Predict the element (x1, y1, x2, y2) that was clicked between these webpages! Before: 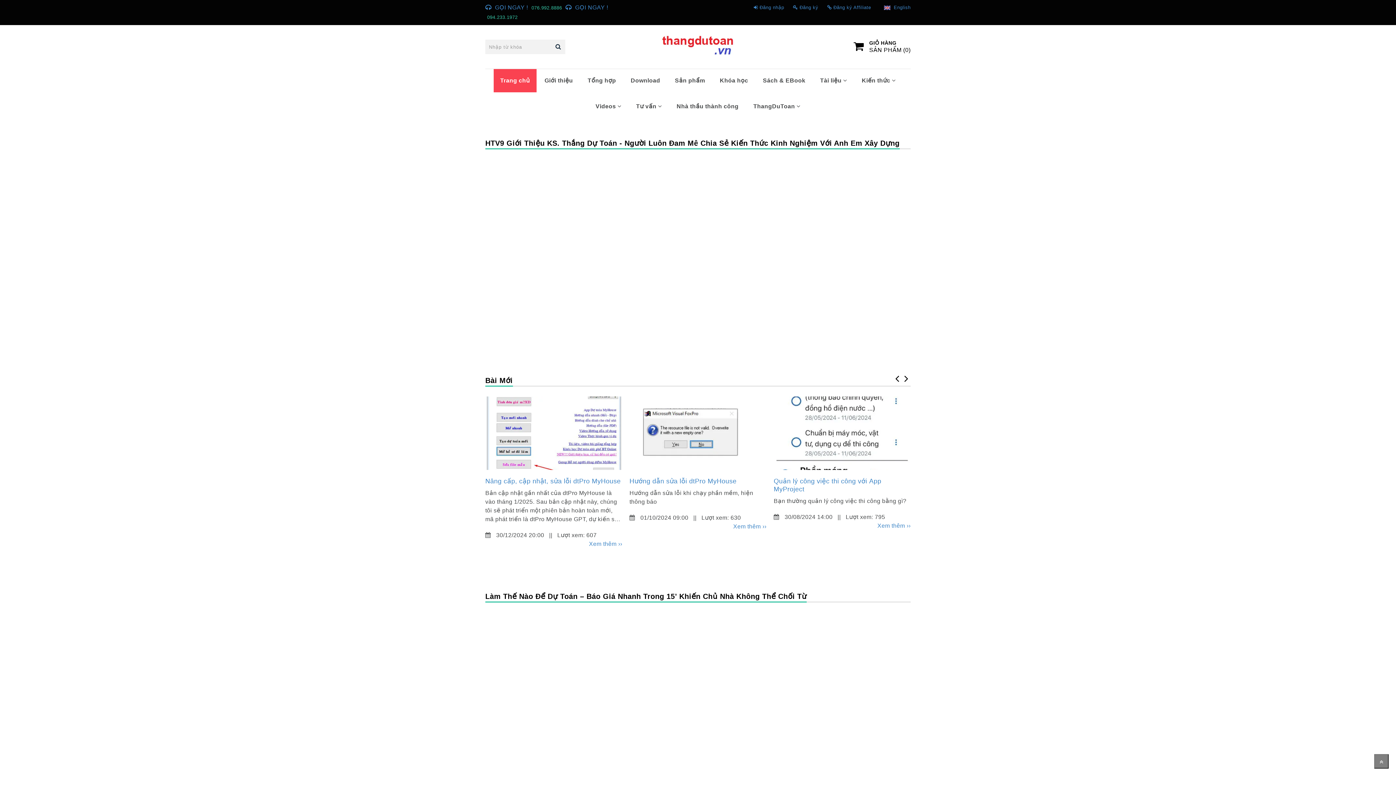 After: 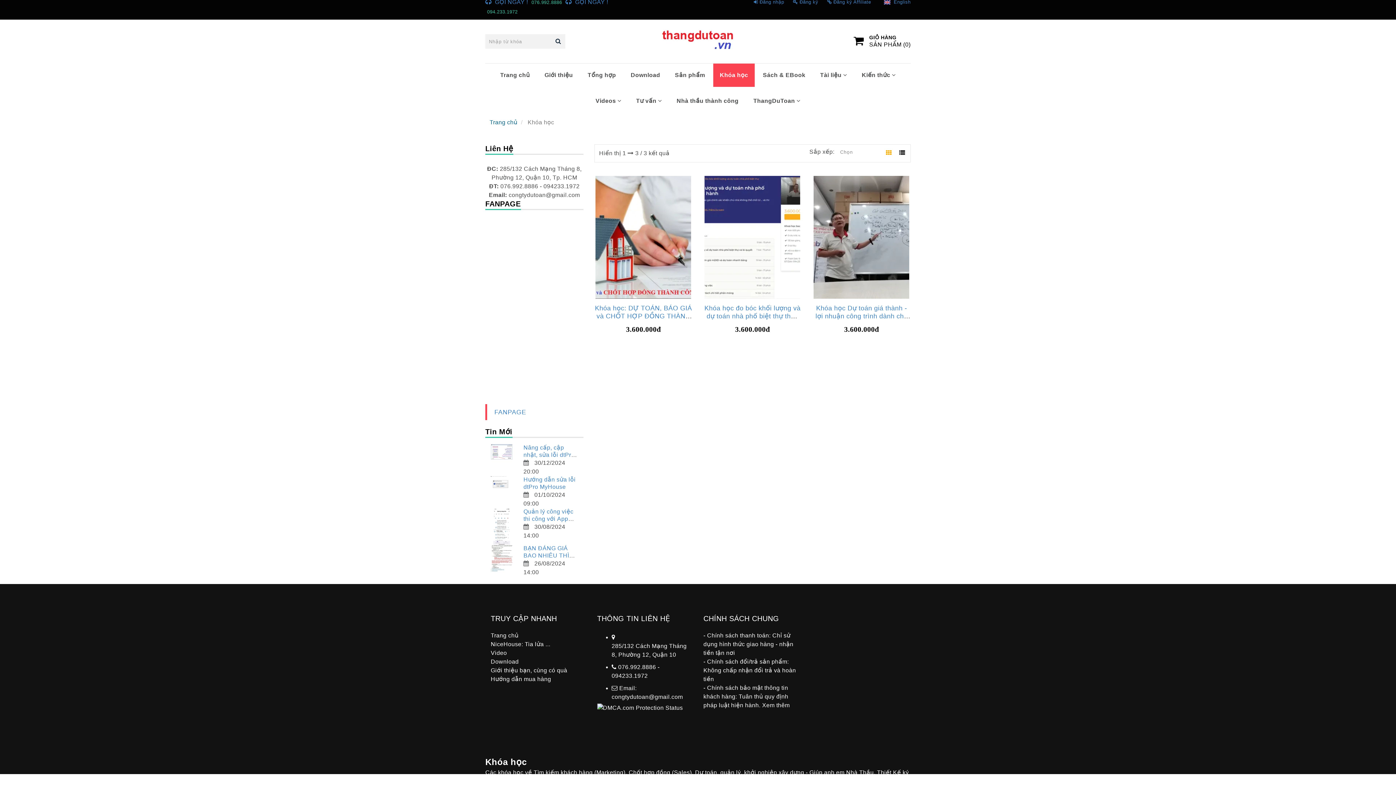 Action: bbox: (713, 69, 754, 92) label: Chia sẻ kiến thức, video, bài giảng về dự toán QS Thương hiệu Xây dựng